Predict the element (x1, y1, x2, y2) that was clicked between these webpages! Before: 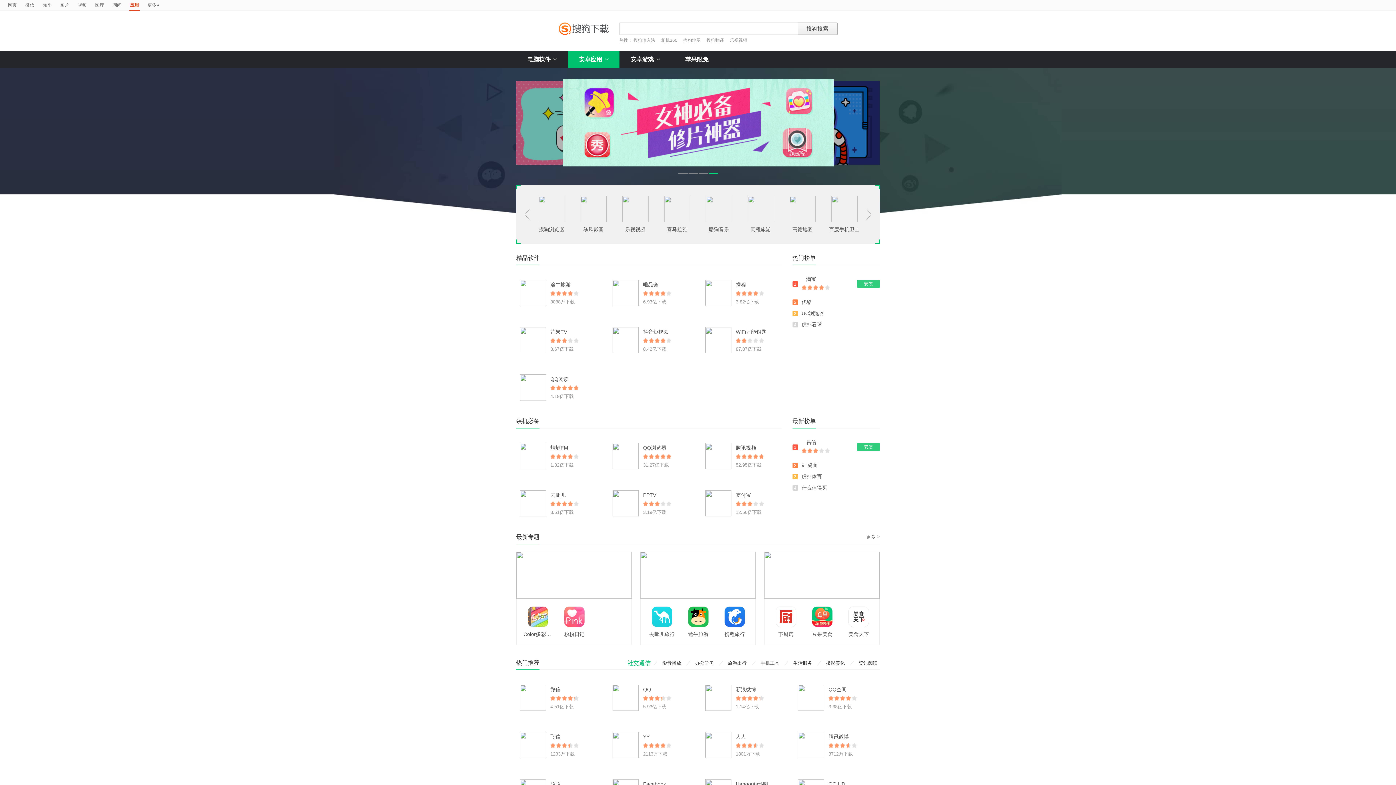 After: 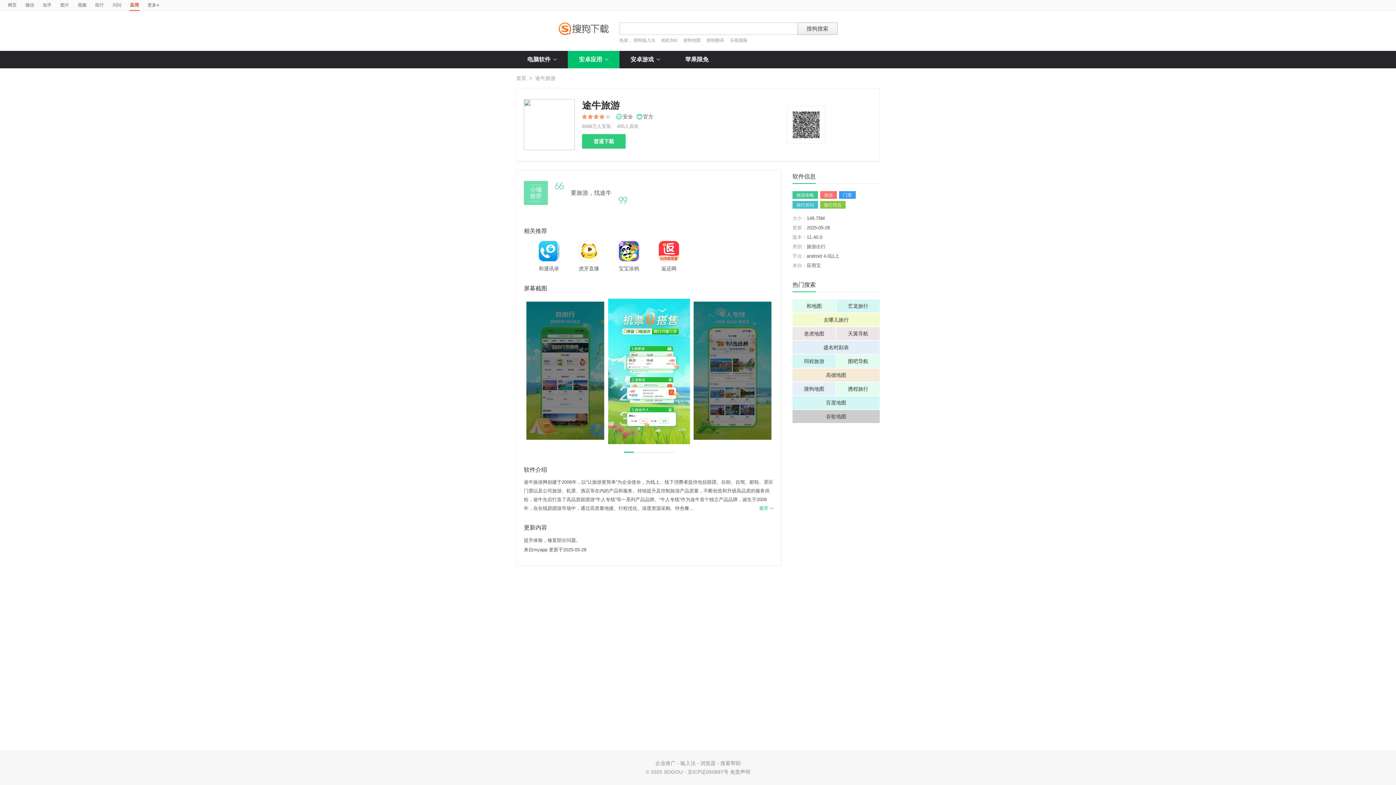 Action: bbox: (688, 607, 708, 613)